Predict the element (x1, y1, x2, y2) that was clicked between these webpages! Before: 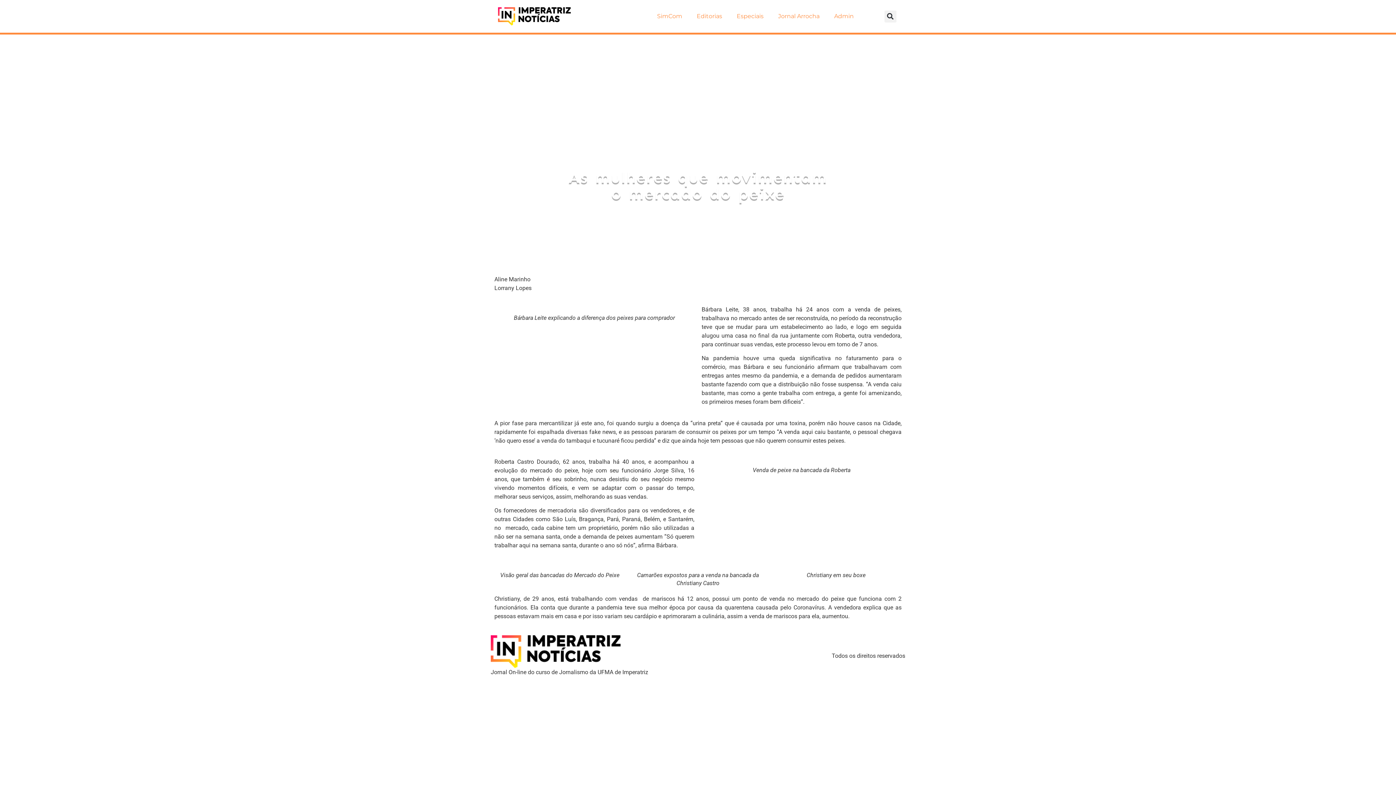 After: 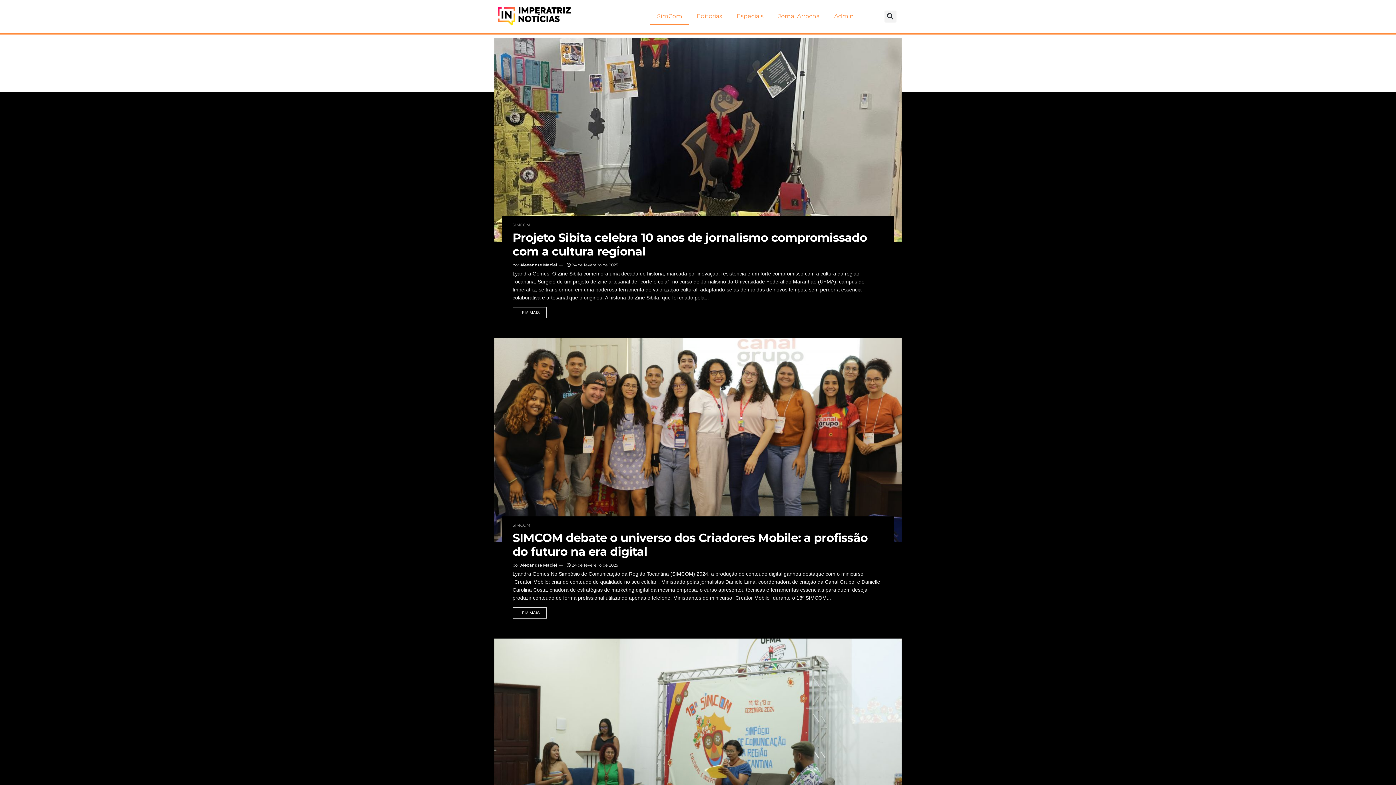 Action: bbox: (649, 8, 689, 24) label: SimCom